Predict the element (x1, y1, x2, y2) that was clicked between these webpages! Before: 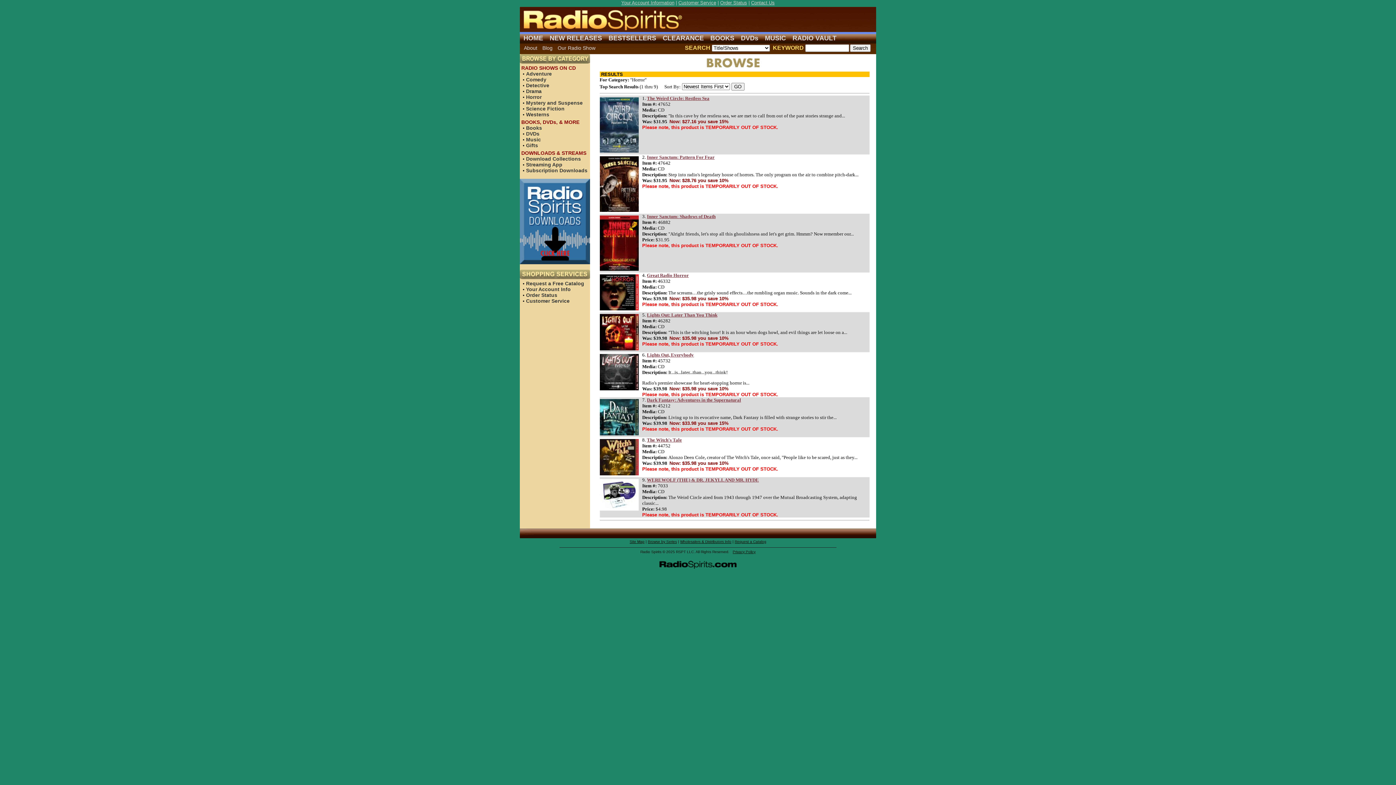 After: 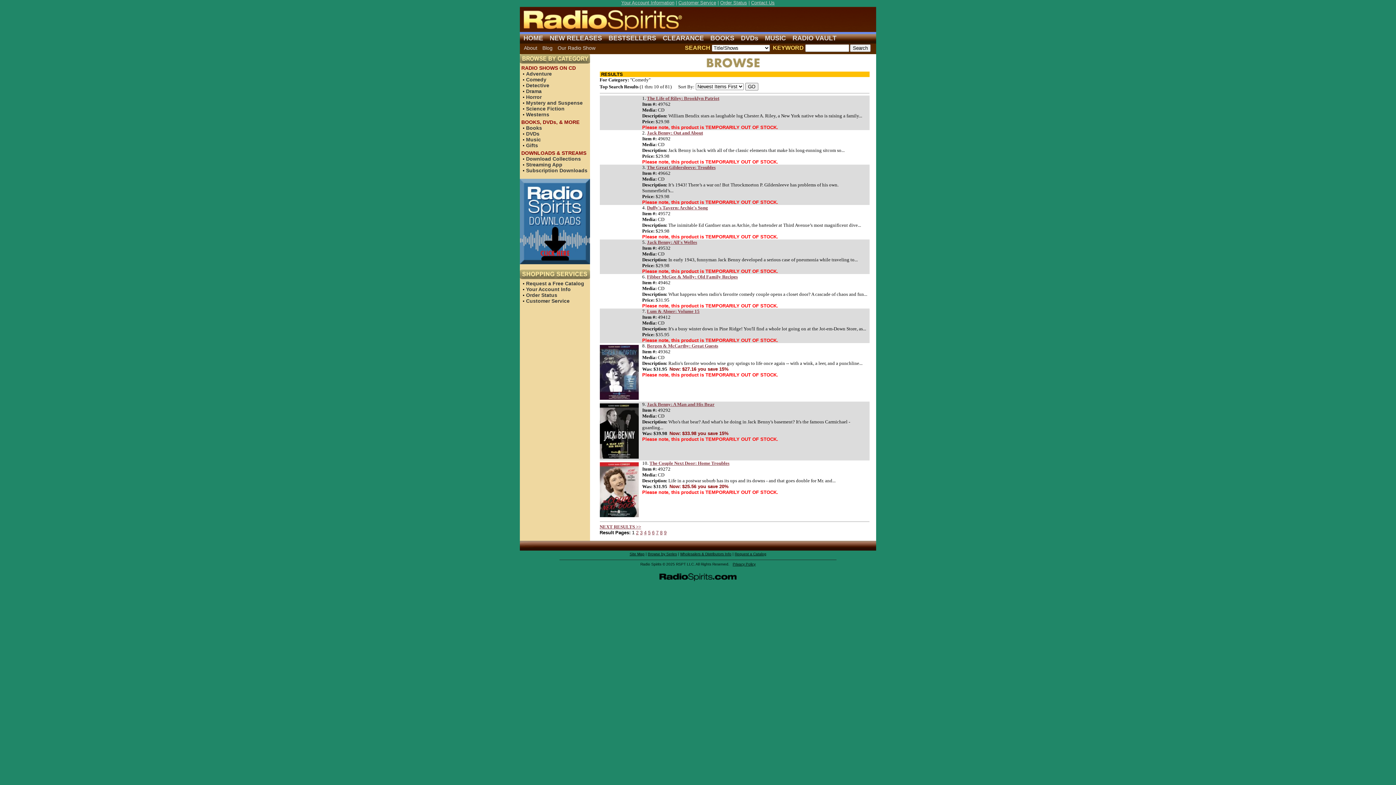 Action: bbox: (526, 76, 546, 82) label: Comedy